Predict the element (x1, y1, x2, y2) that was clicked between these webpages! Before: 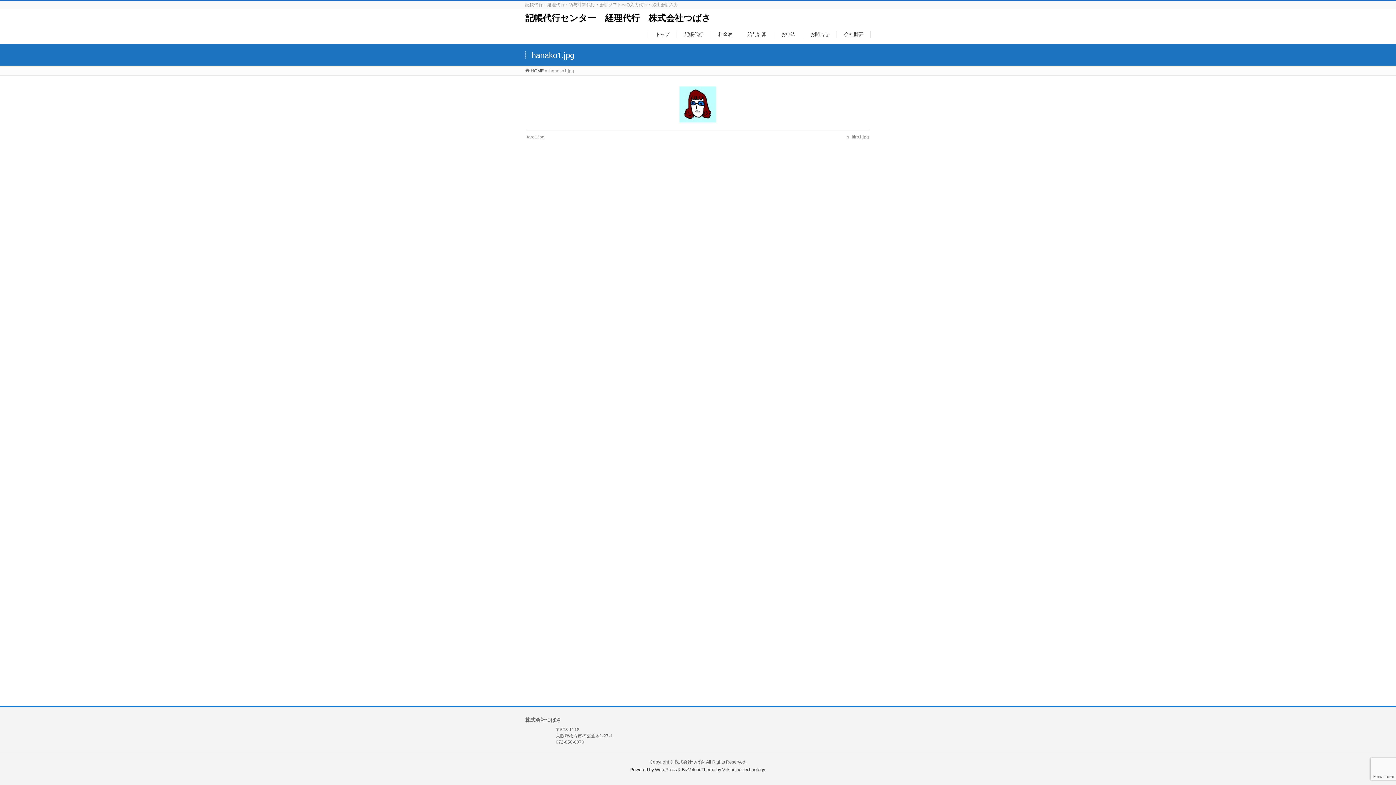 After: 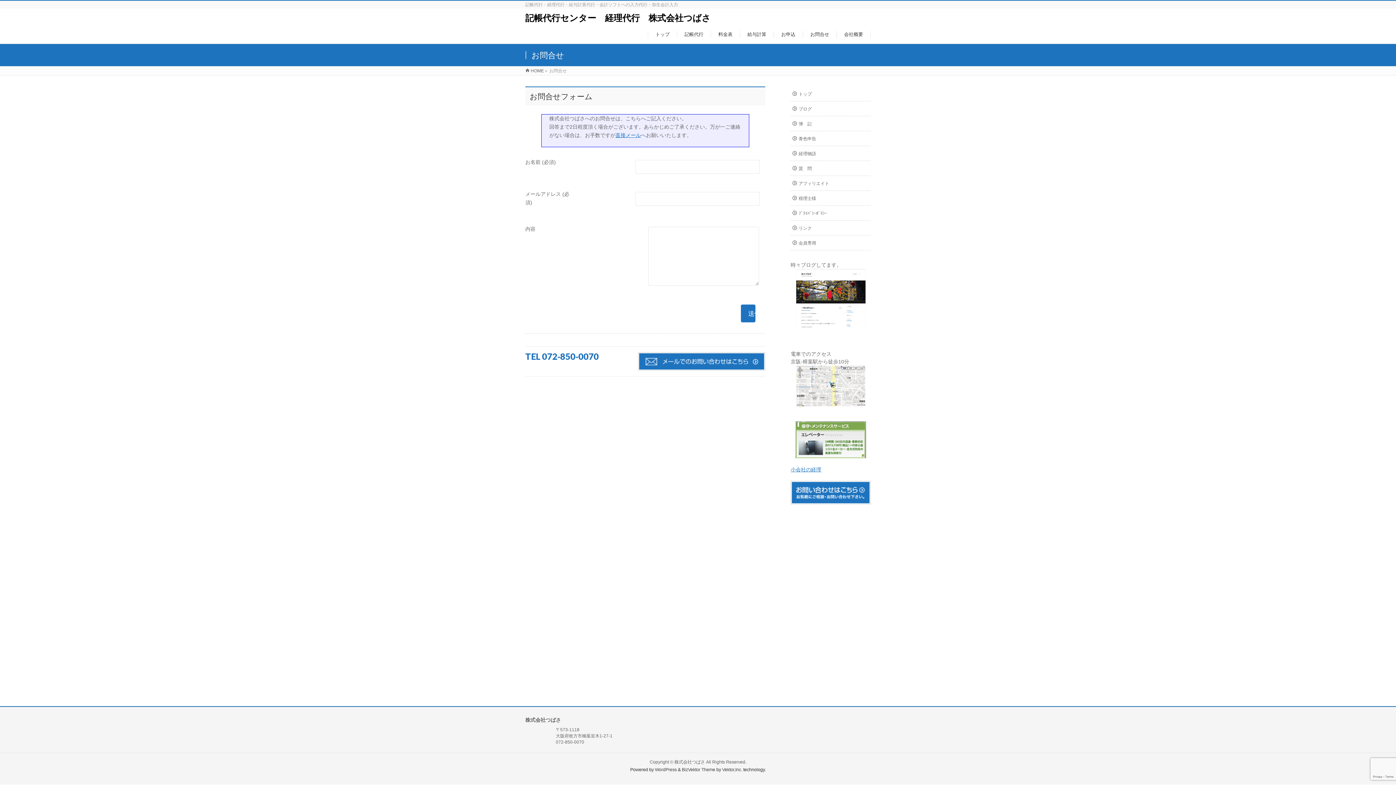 Action: bbox: (803, 30, 837, 38) label: お問合せ